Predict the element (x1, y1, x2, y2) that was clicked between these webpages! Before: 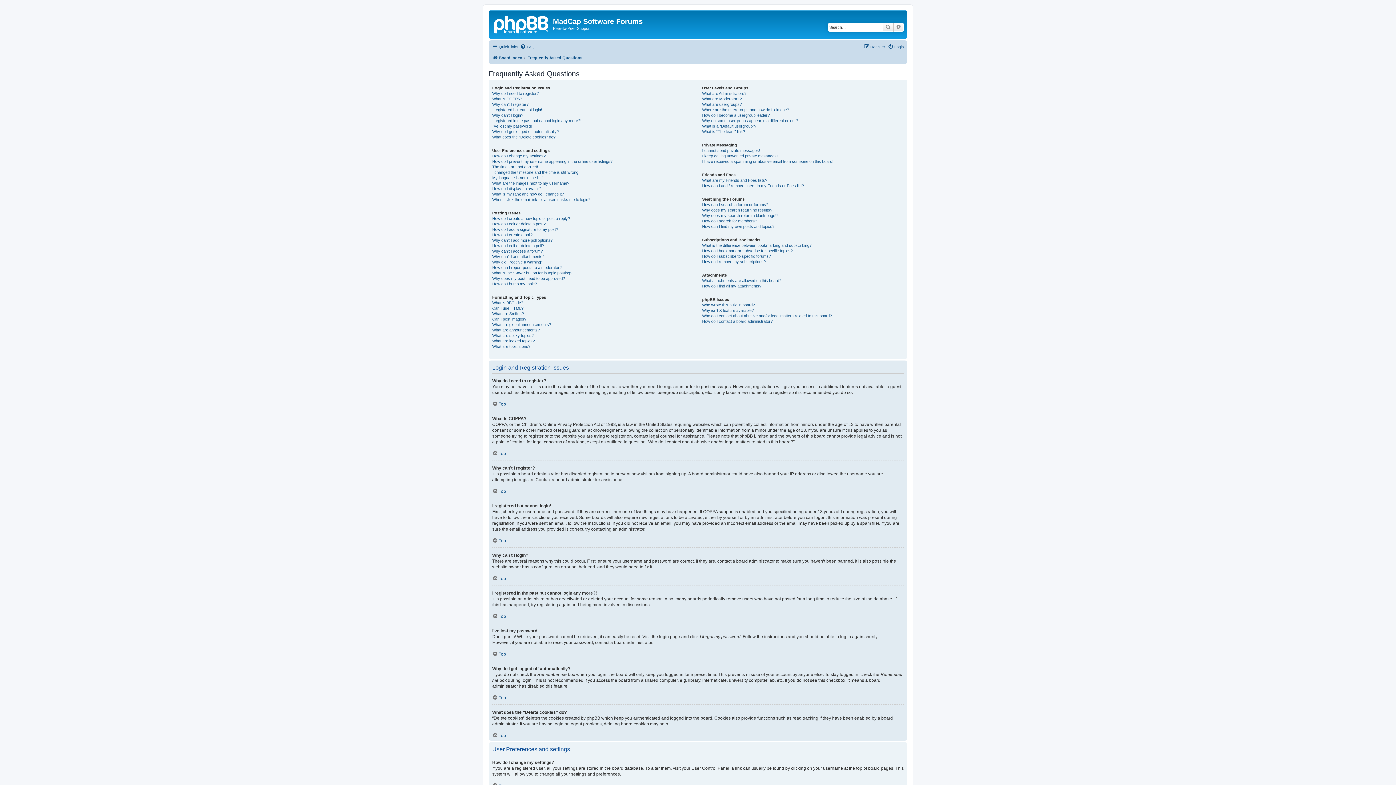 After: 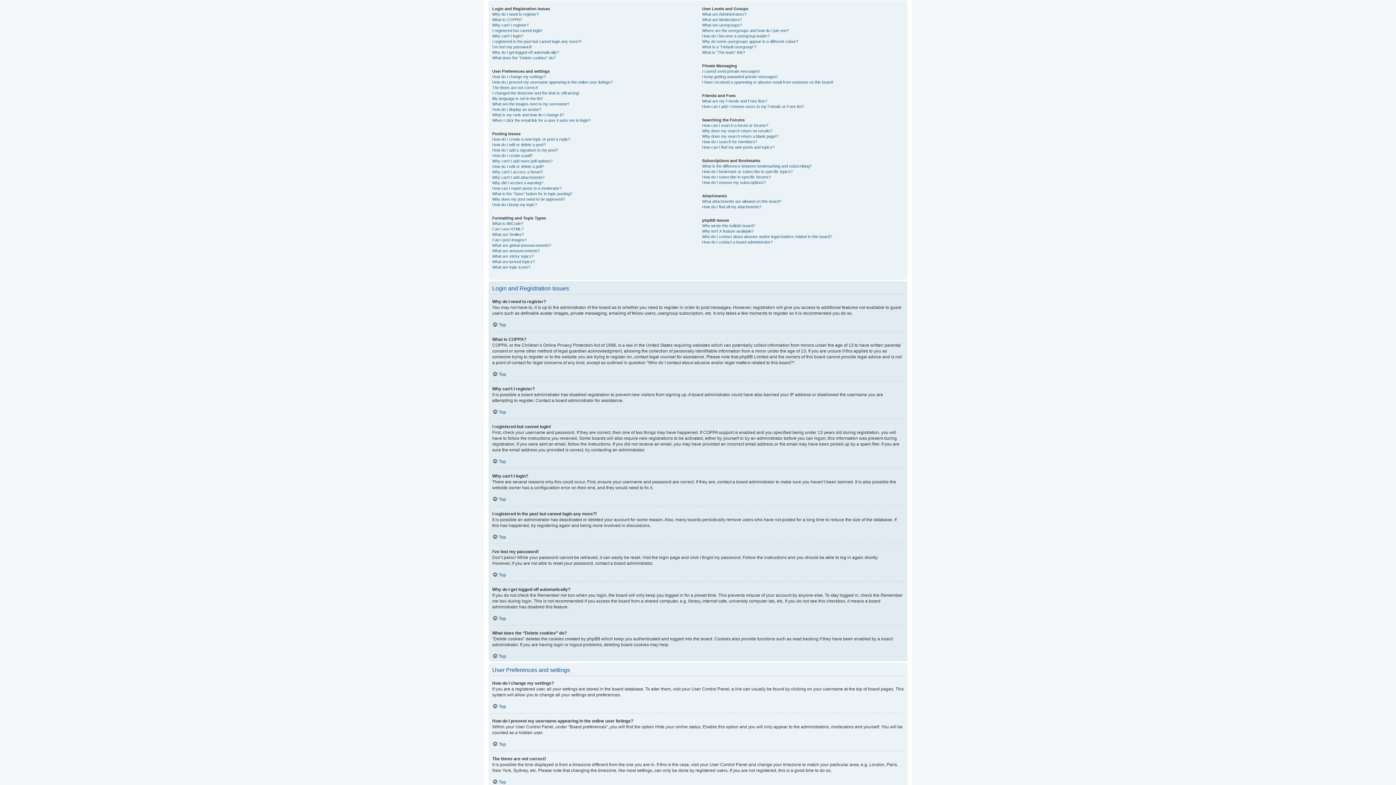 Action: label: Top bbox: (492, 732, 506, 738)